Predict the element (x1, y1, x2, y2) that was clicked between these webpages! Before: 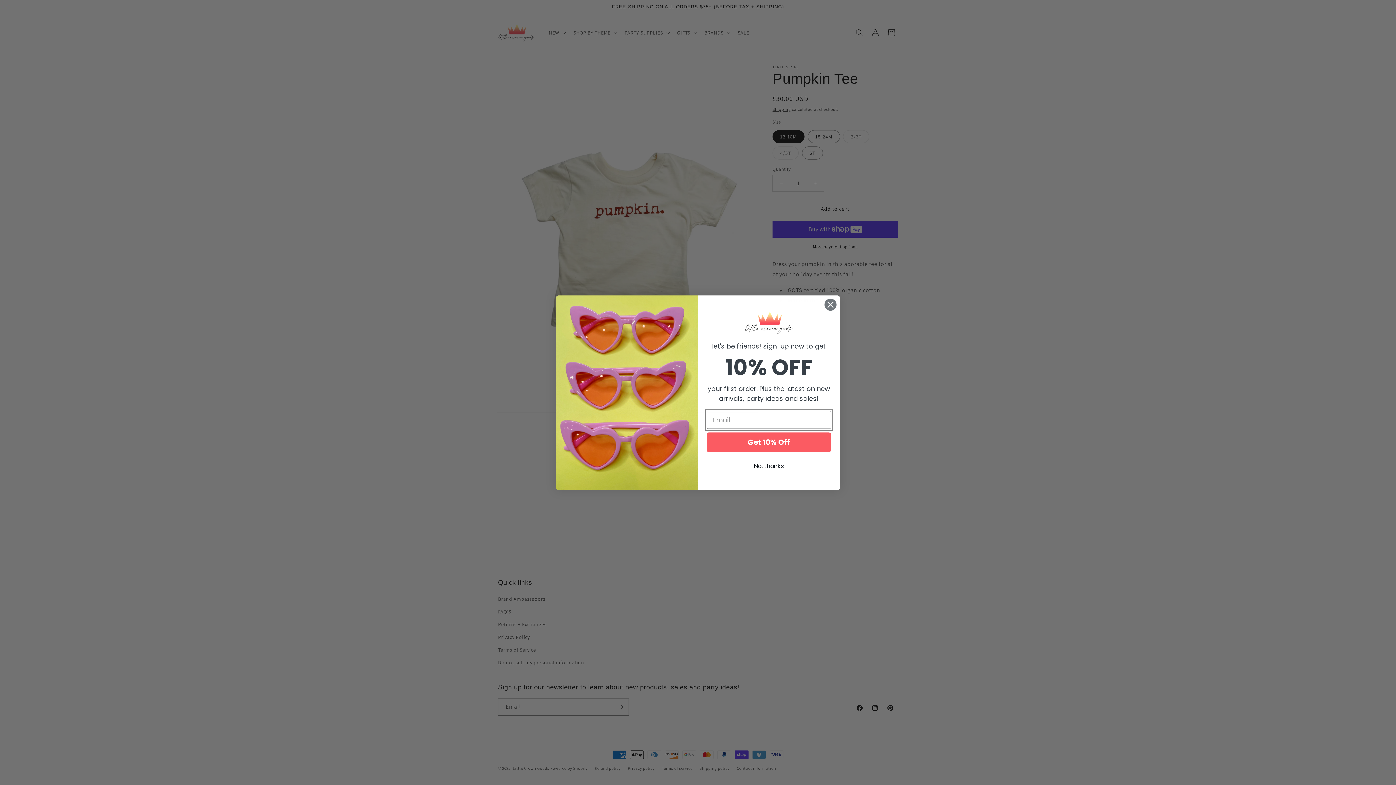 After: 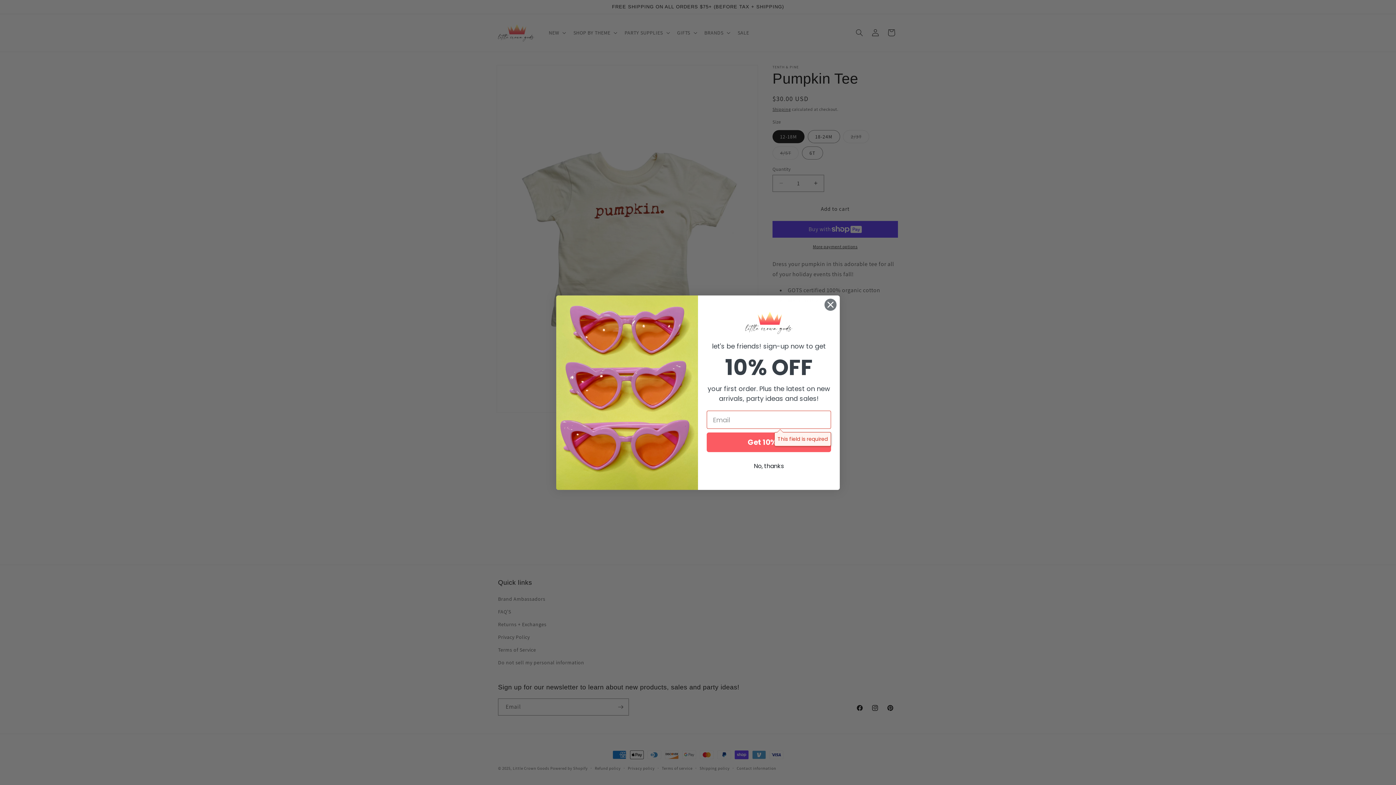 Action: bbox: (706, 432, 831, 452) label: Get 10% Off